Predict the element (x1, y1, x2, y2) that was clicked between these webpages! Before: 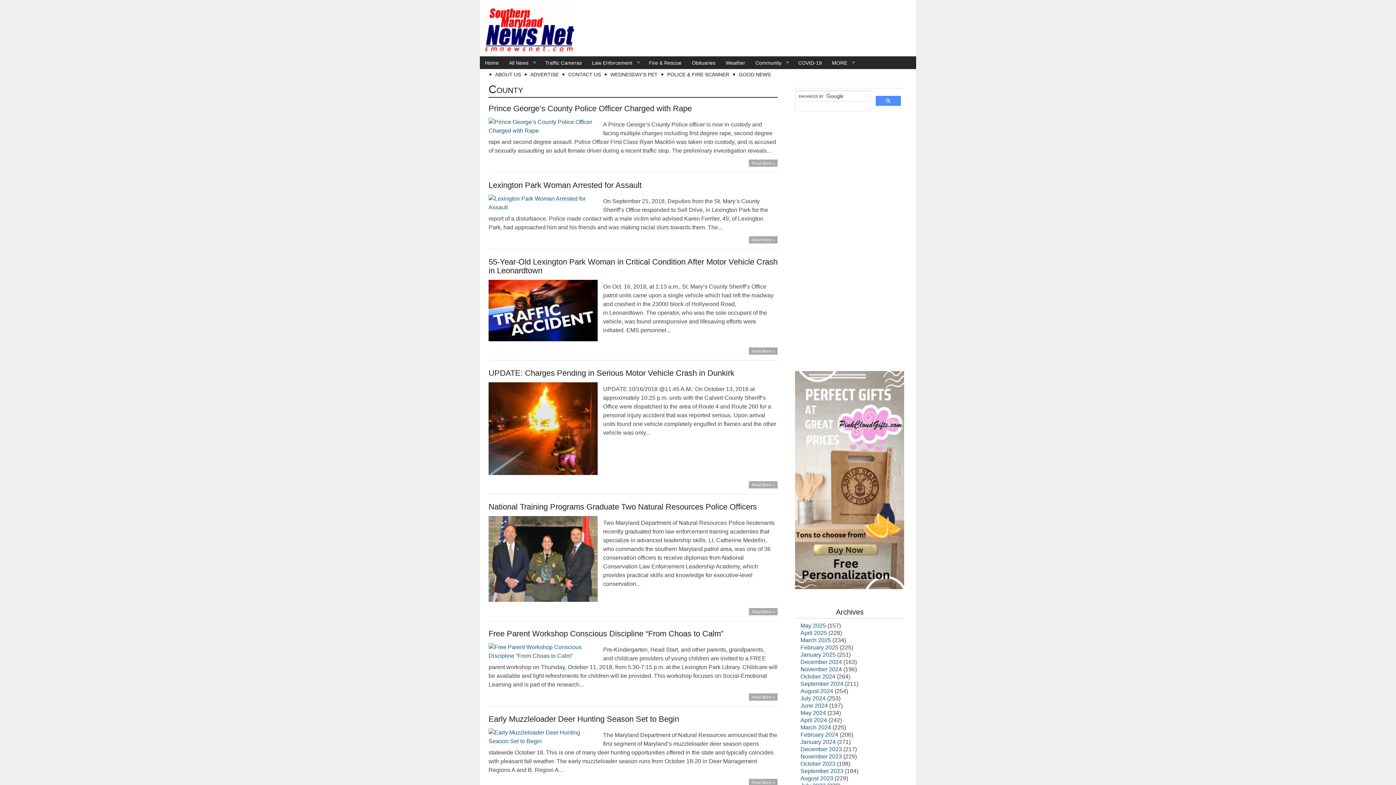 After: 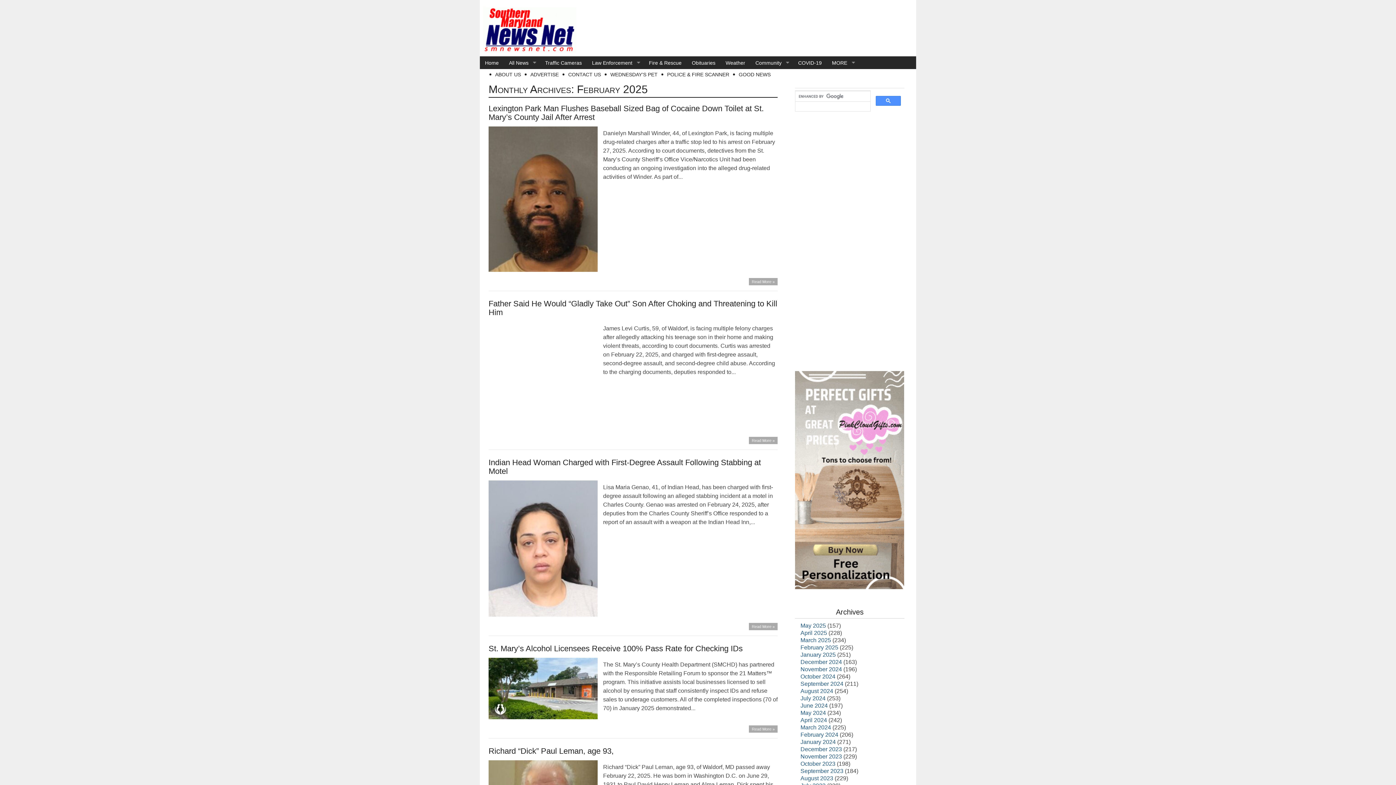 Action: label: February 2025 bbox: (800, 644, 838, 650)